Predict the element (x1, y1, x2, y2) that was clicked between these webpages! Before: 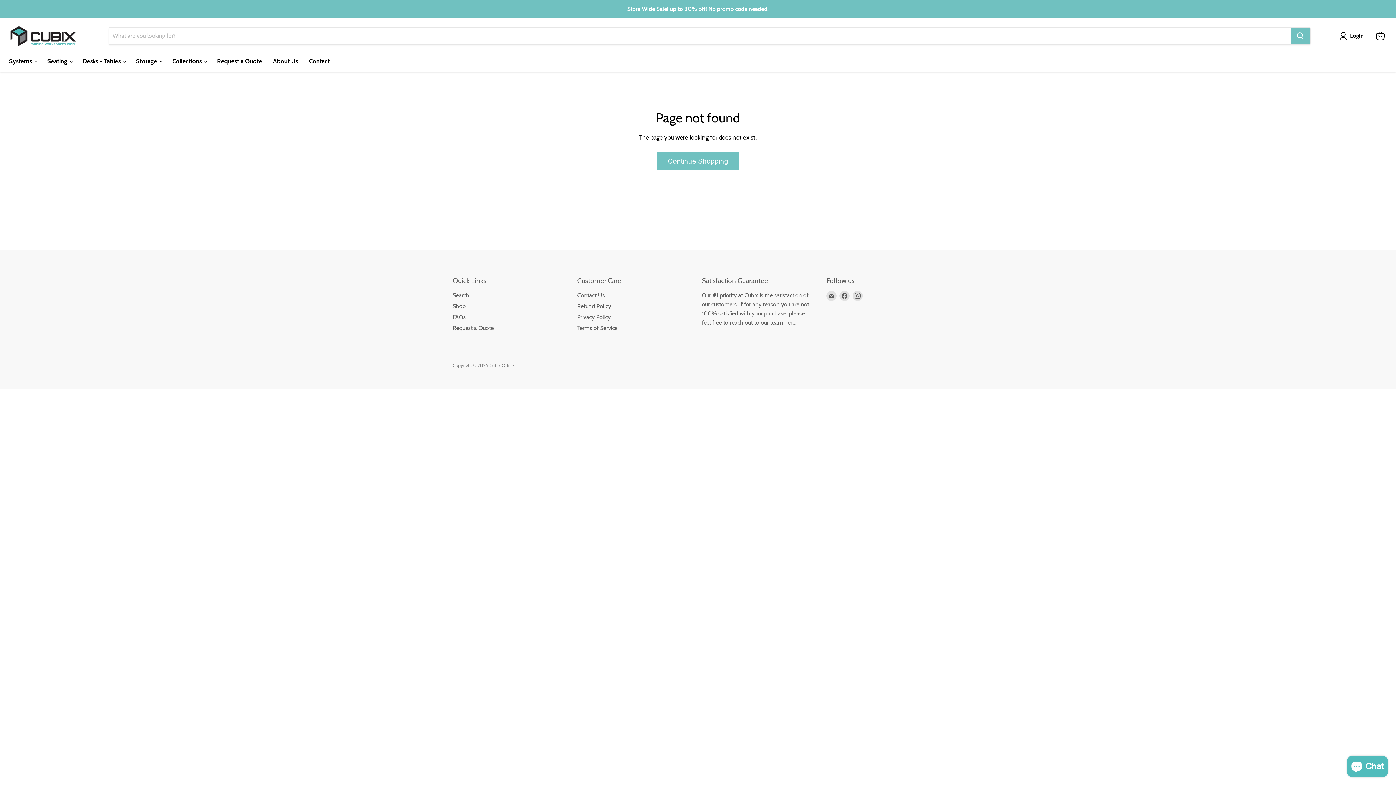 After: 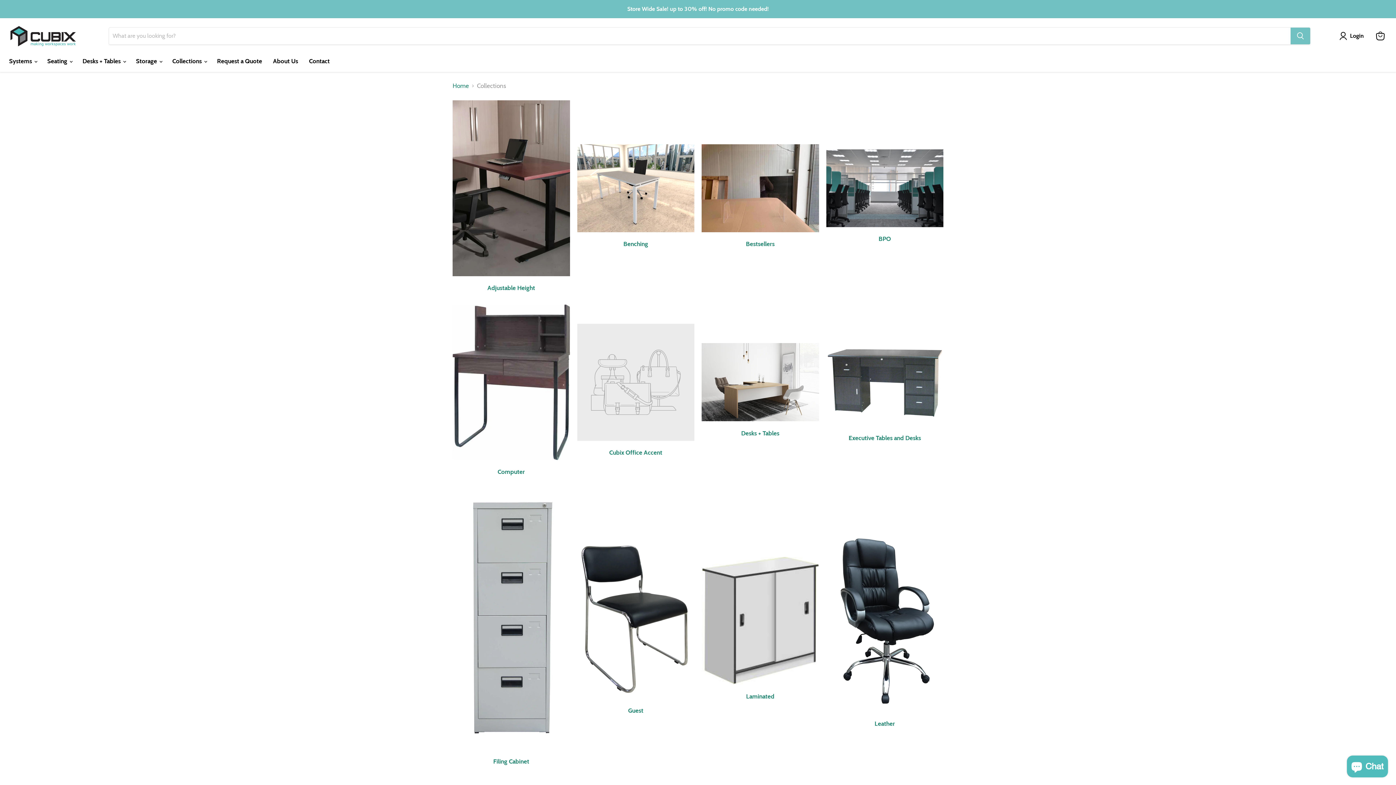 Action: bbox: (452, 302, 465, 309) label: Shop